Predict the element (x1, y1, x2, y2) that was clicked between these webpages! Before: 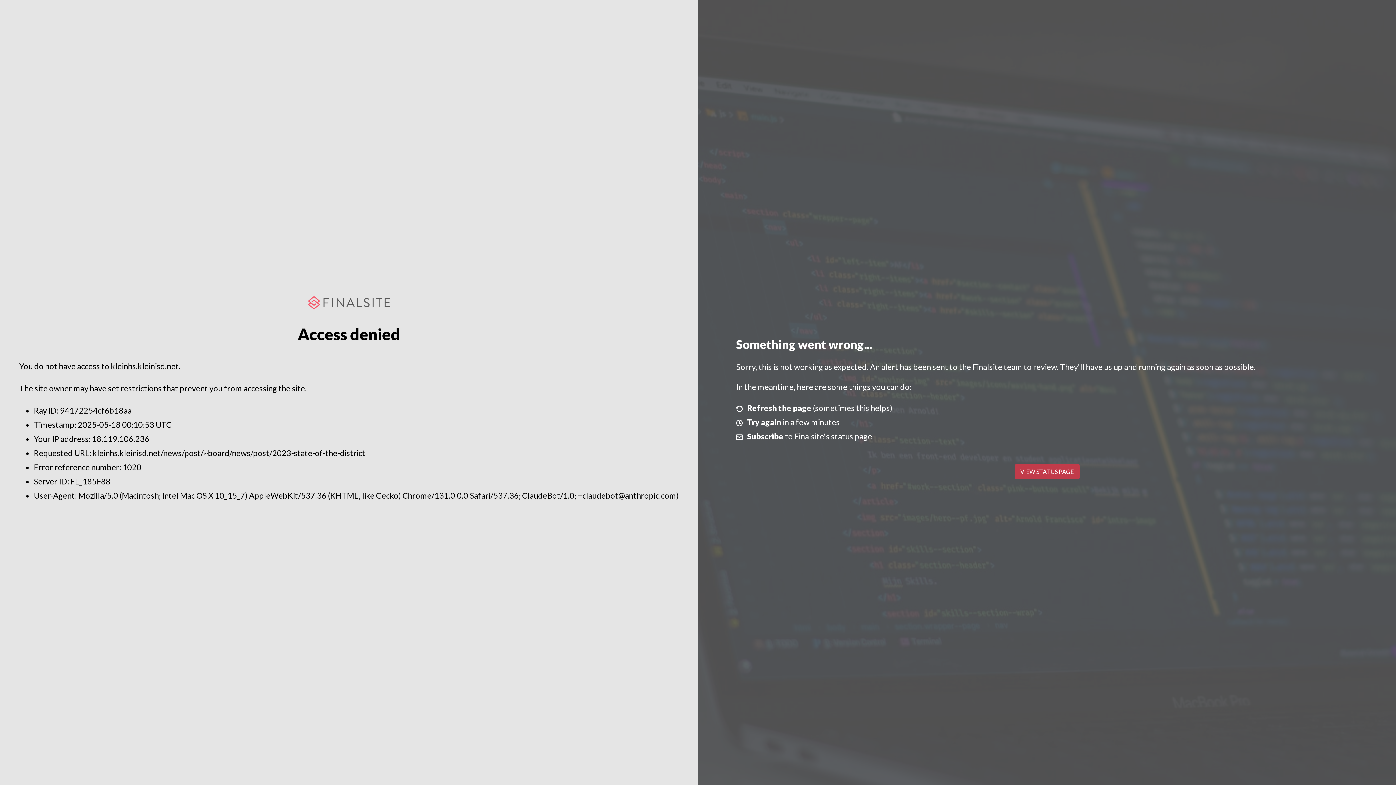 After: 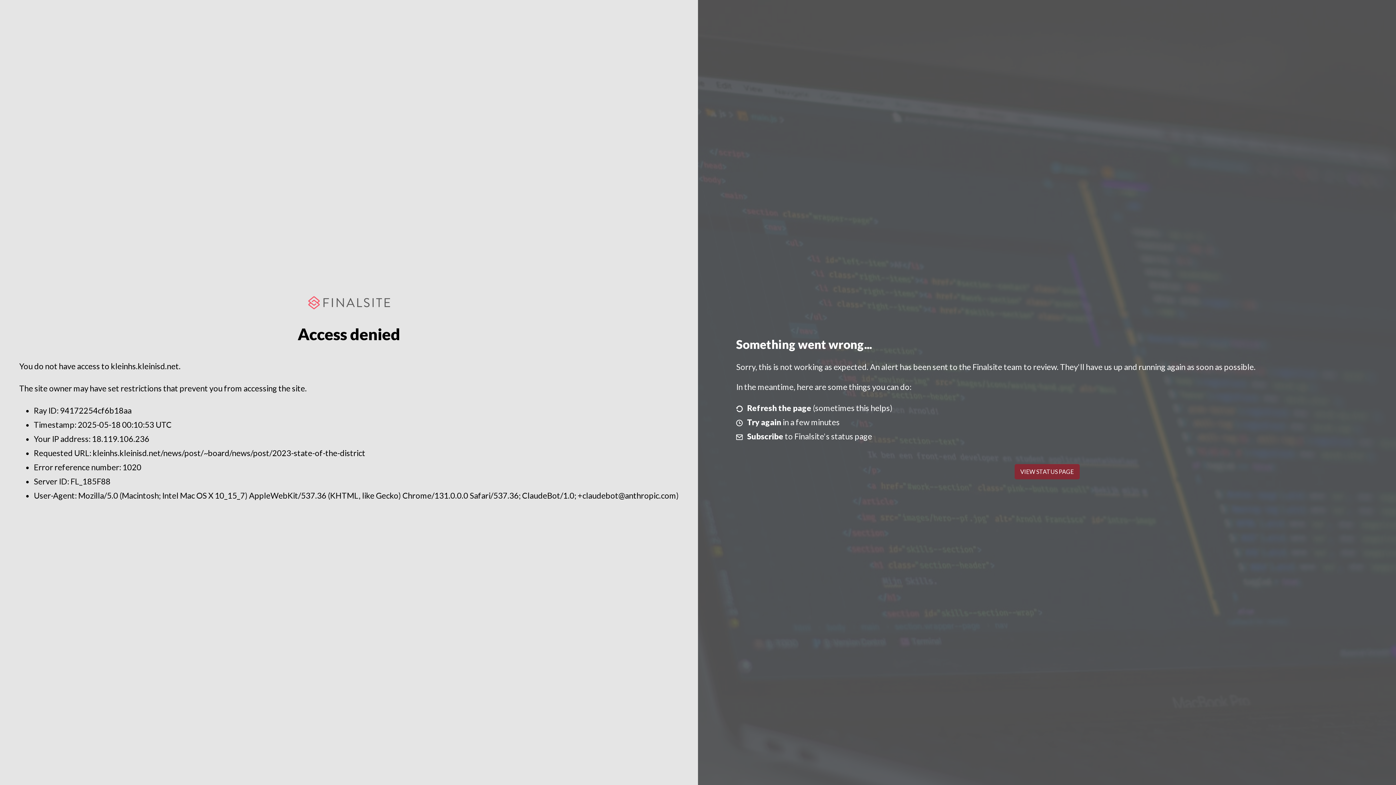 Action: bbox: (1014, 464, 1079, 479) label: VIEW STATUS PAGE